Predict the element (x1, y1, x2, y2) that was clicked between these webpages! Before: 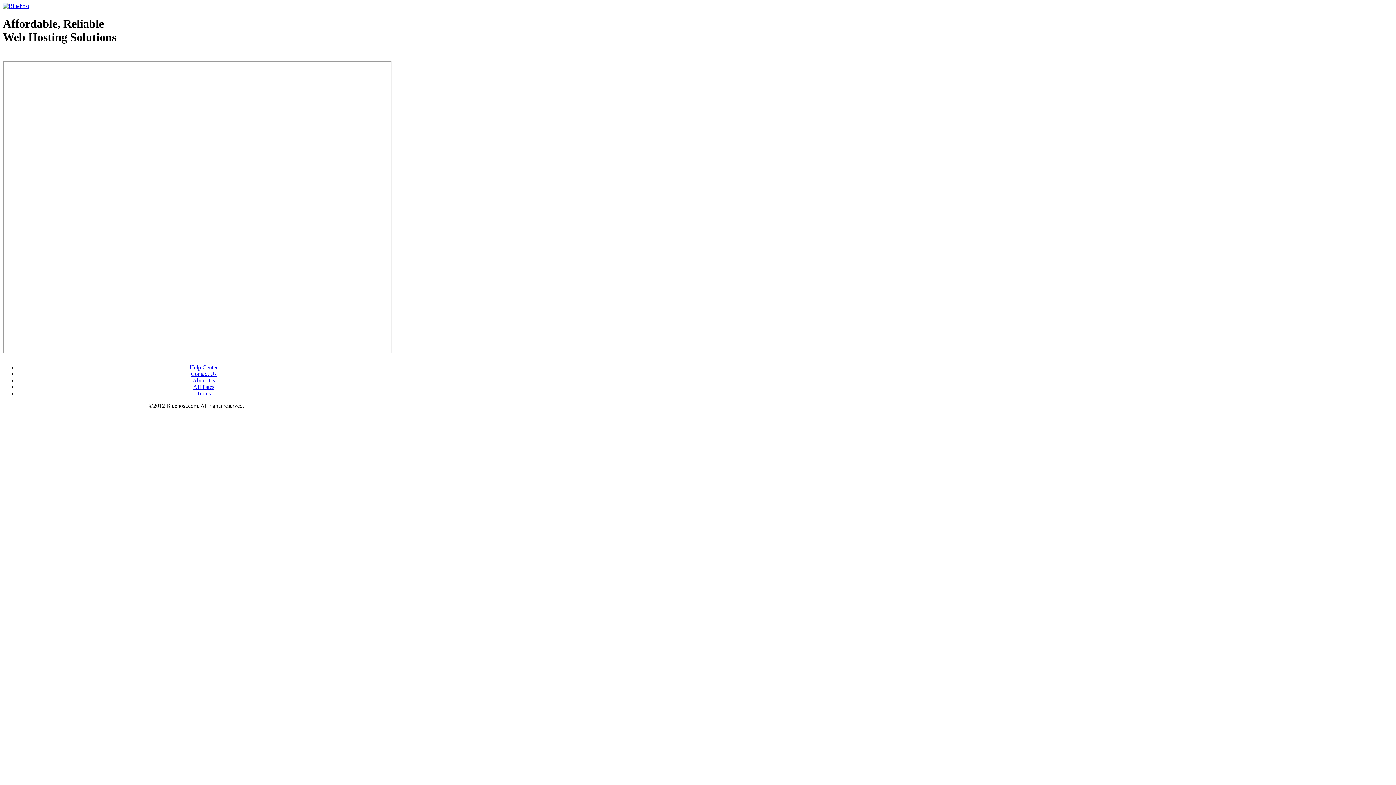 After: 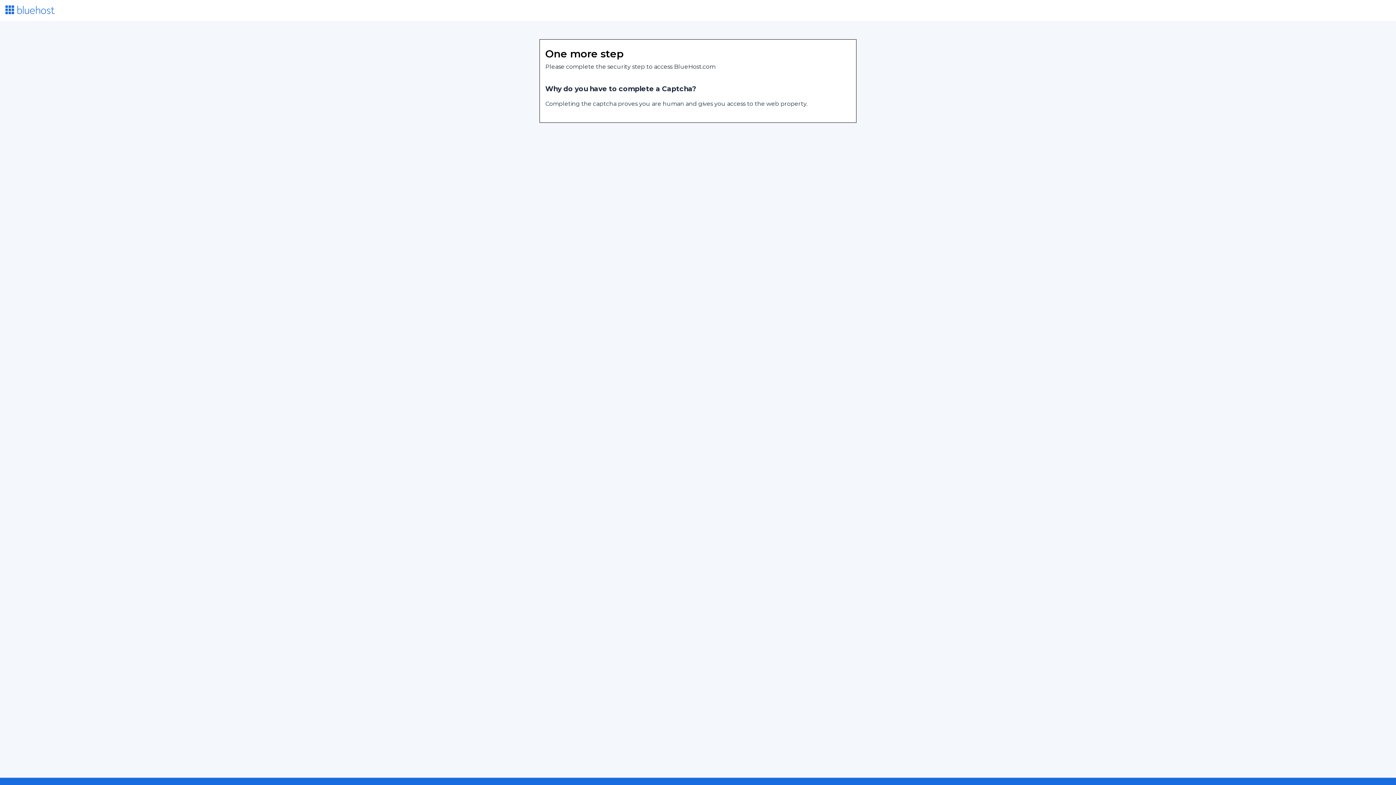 Action: bbox: (2, 53, 87, 58) label: Web Hosting - courtesy of www.bluehost.com